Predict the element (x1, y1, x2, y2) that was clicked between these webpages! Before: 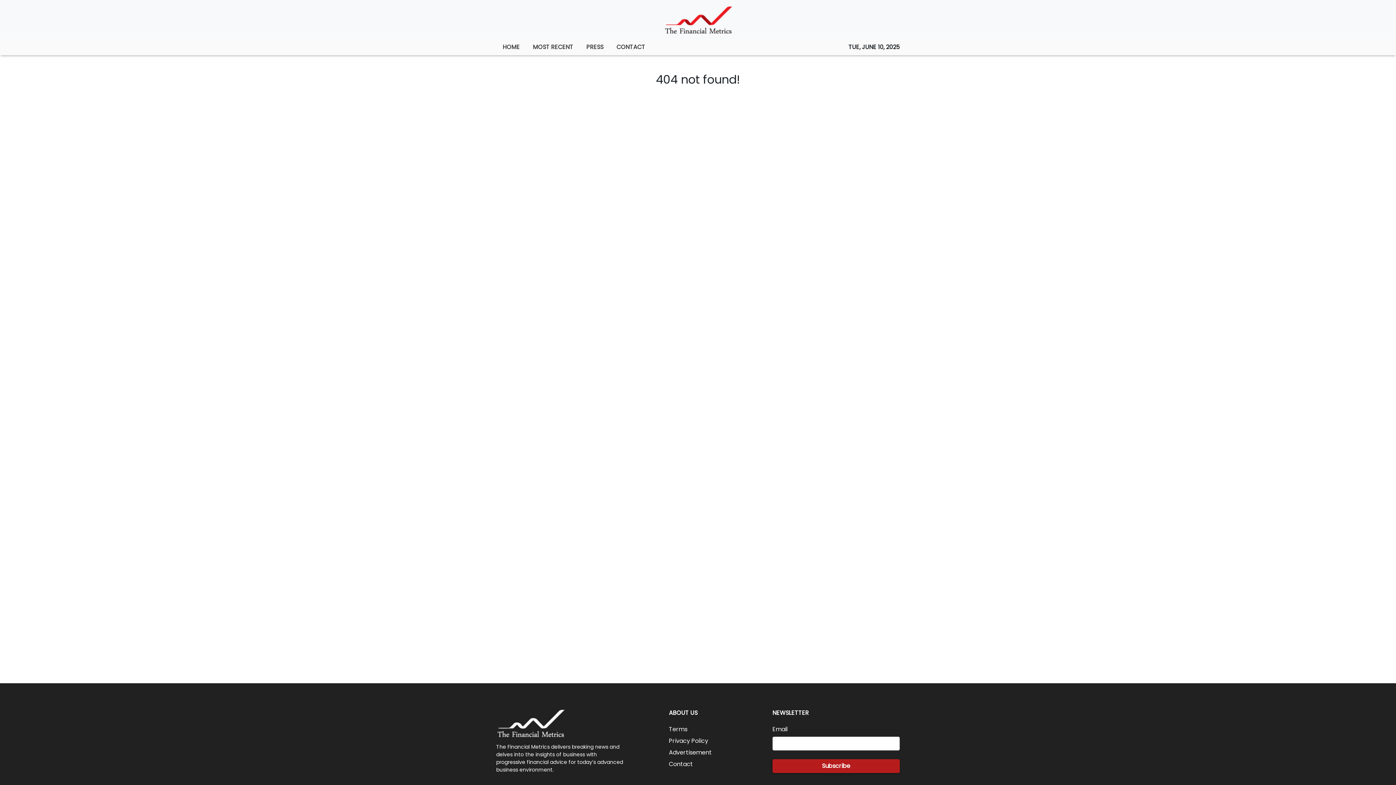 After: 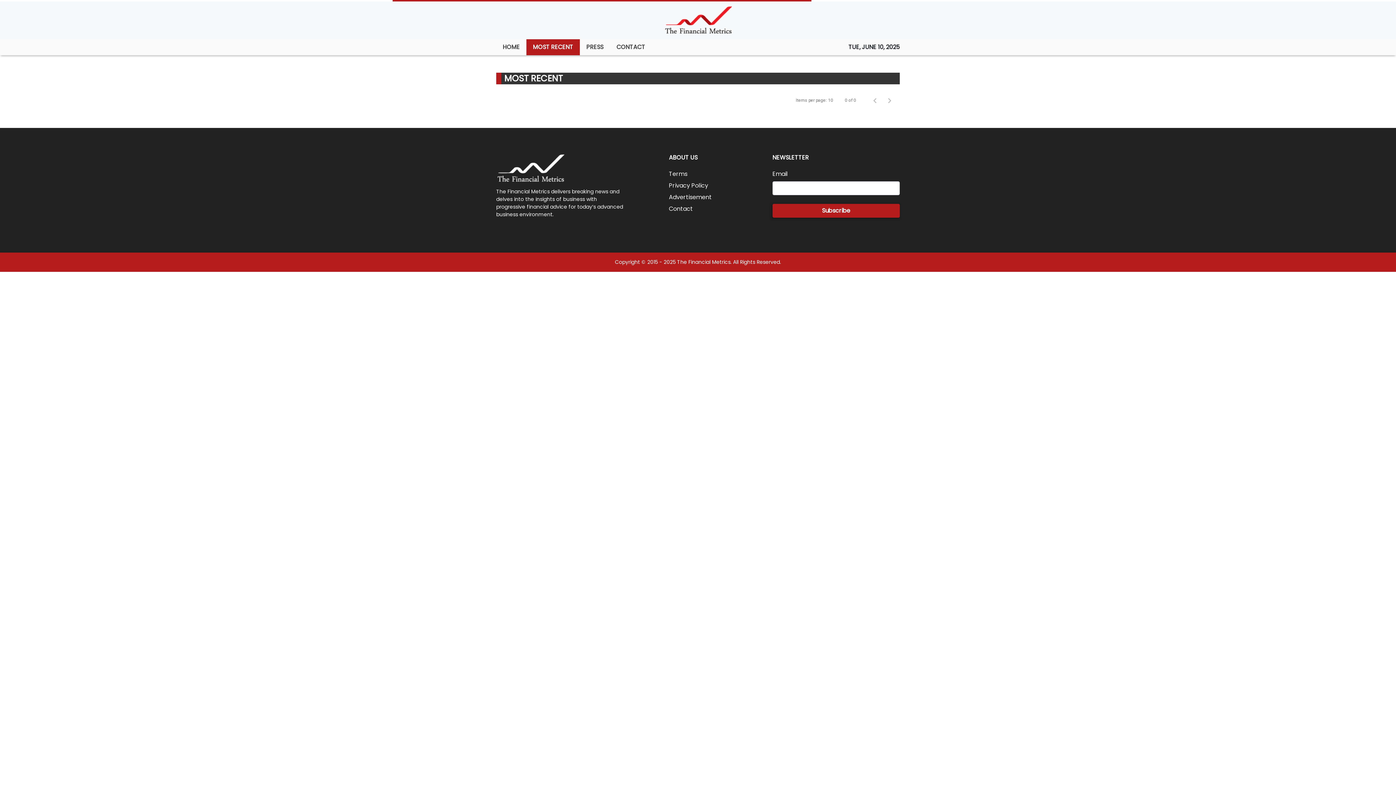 Action: label: MOST RECENT bbox: (526, 39, 580, 55)